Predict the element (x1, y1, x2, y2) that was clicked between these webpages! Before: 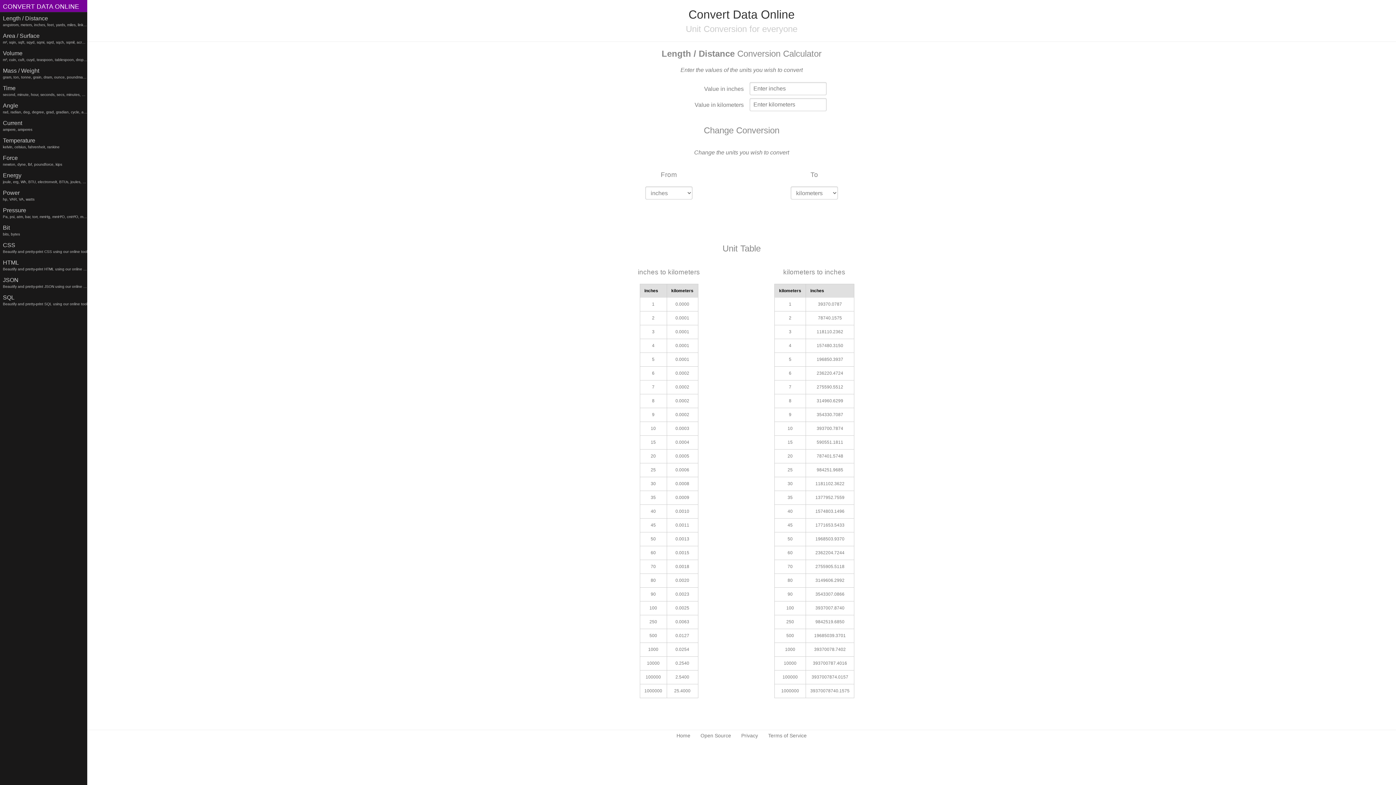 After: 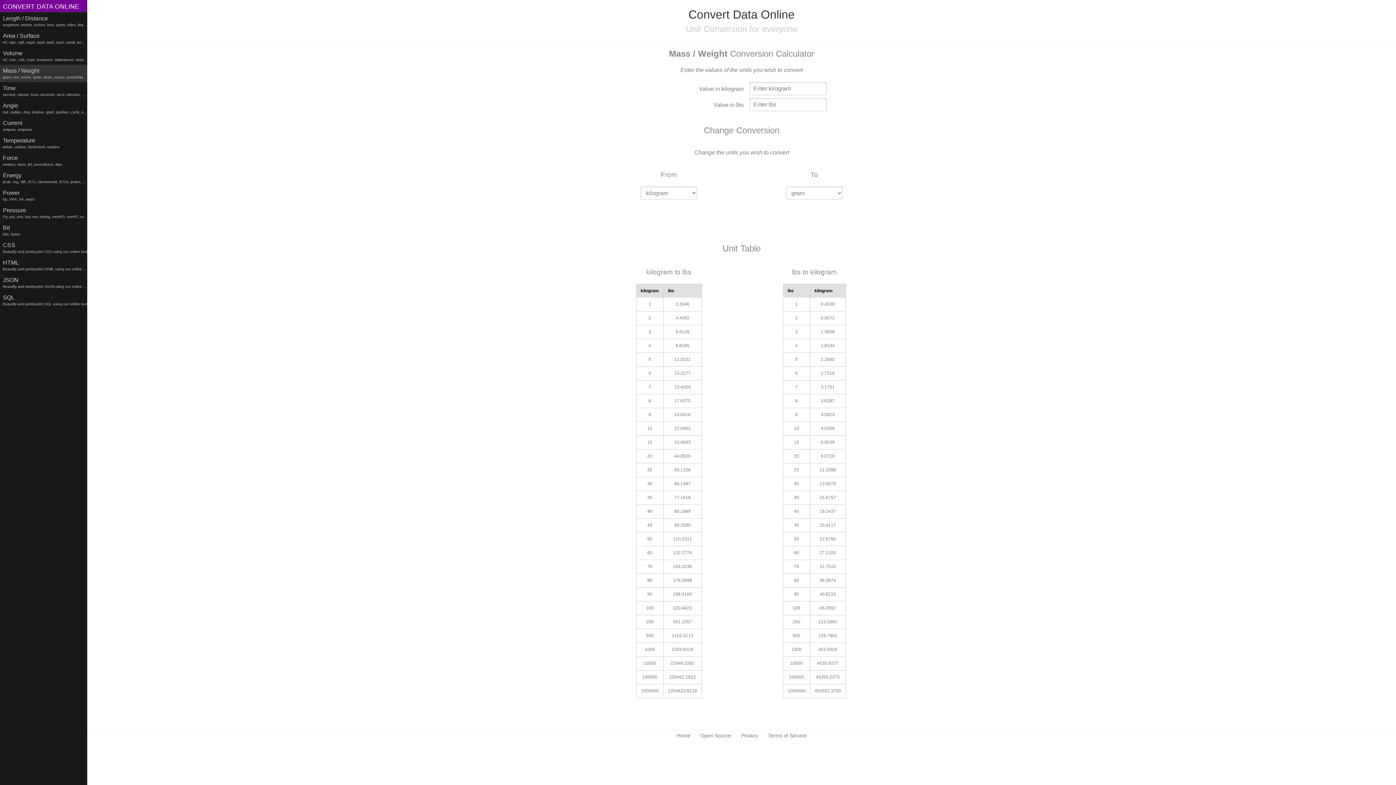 Action: bbox: (0, 64, 87, 82) label: Mass / Weight
gram, ton, tonne, grain, dram, ounce, poundmass, hundredweight, stick, stone, grams, tons, tonnes, grains, drams, ounces, poundmasses, hundredweights, sticks, lb